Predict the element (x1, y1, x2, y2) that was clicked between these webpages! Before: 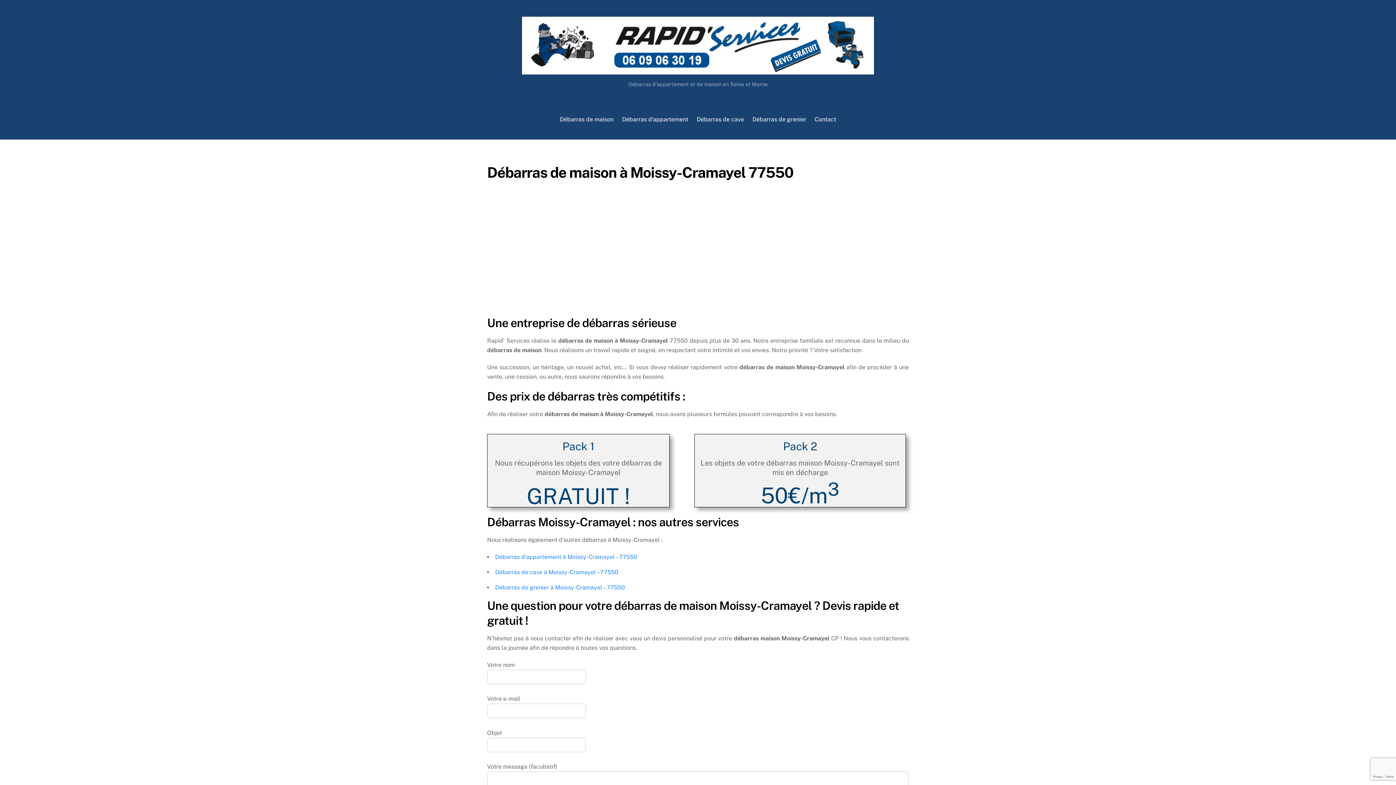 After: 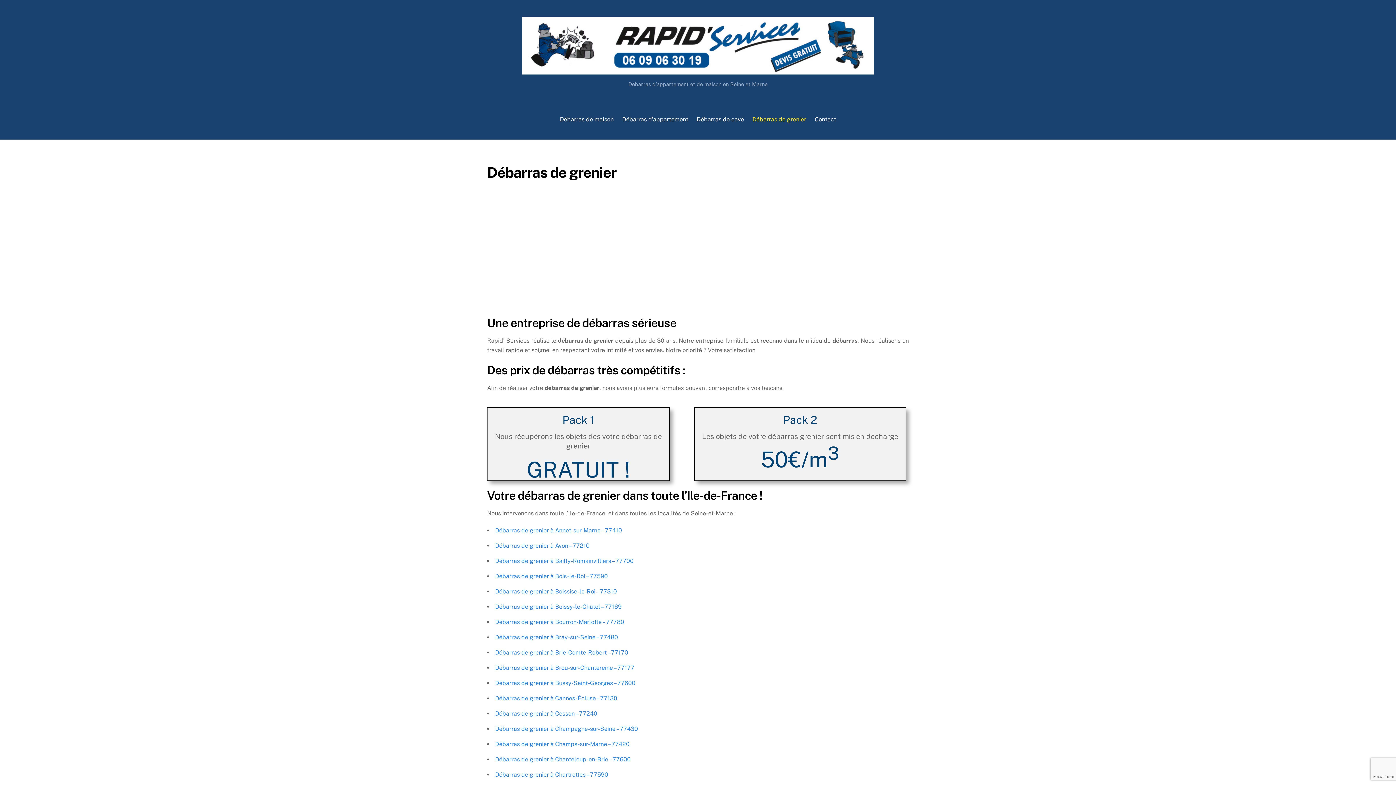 Action: label: Débarras de grenier bbox: (749, 111, 809, 127)